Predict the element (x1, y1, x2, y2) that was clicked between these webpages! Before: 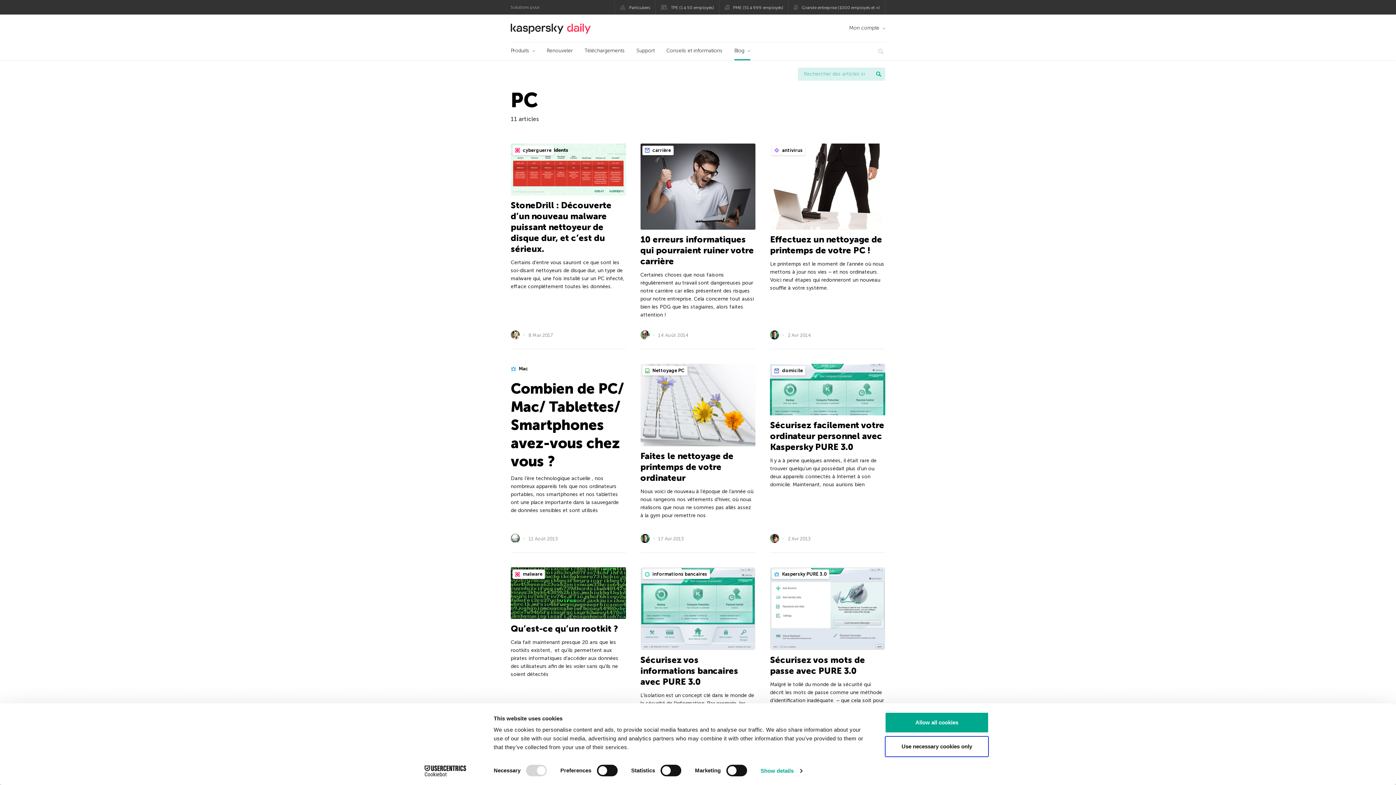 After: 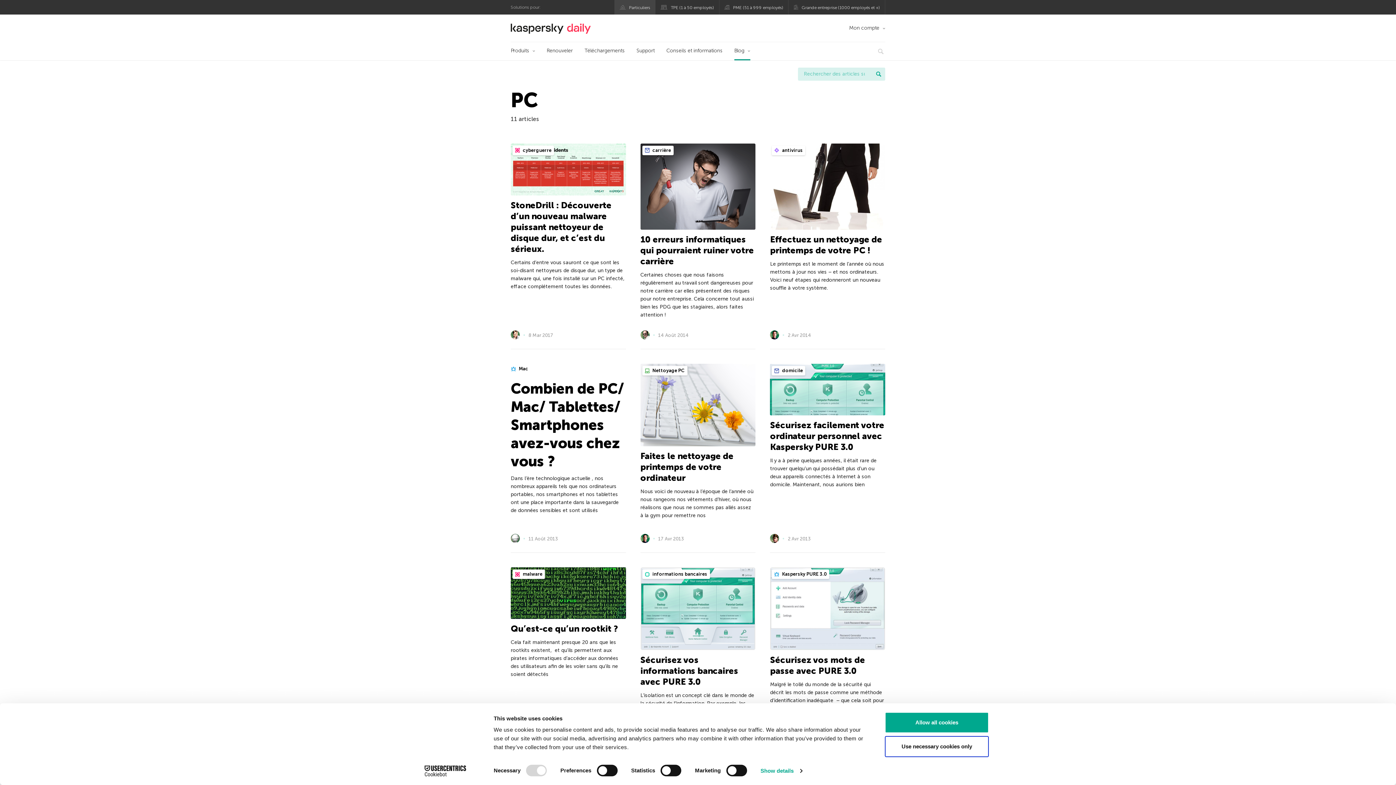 Action: label: Particuliers bbox: (614, 0, 655, 14)